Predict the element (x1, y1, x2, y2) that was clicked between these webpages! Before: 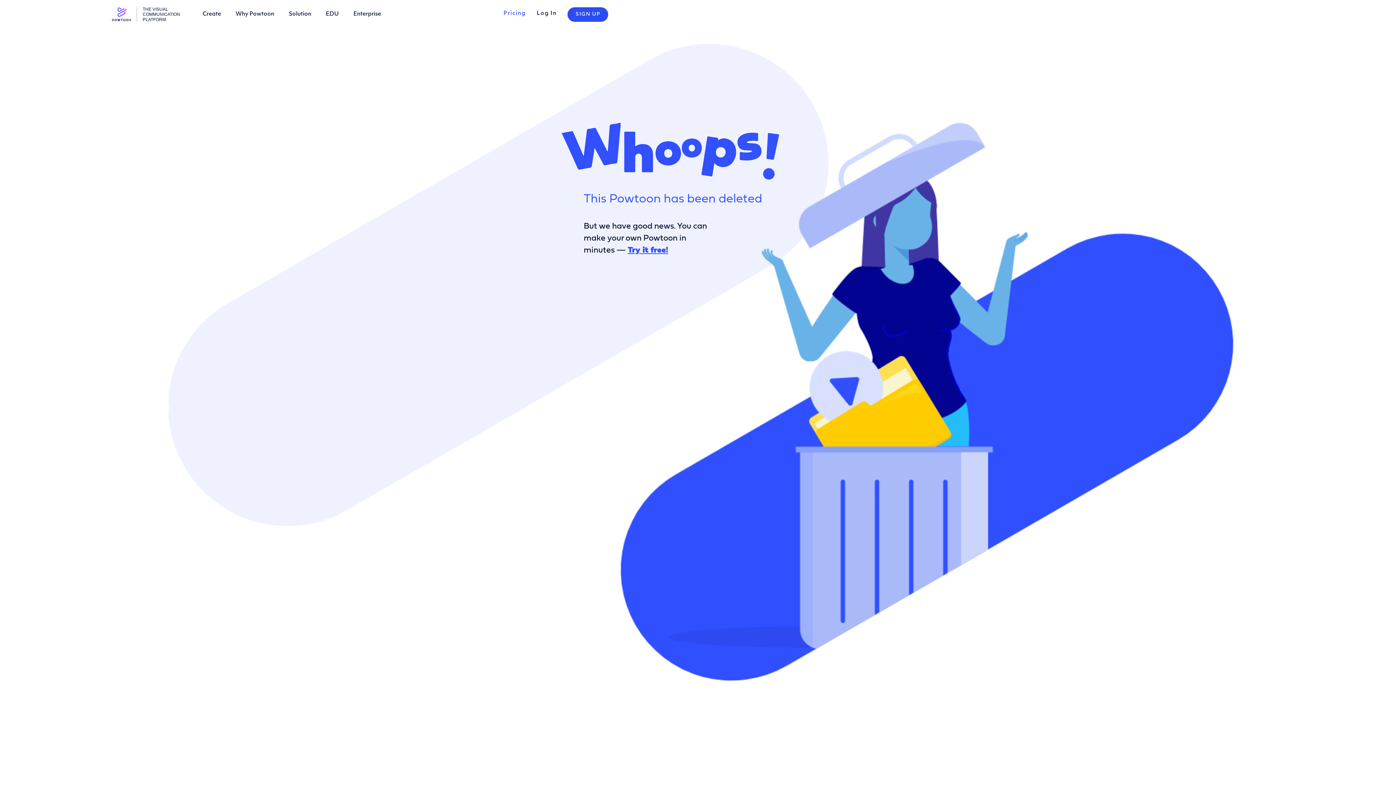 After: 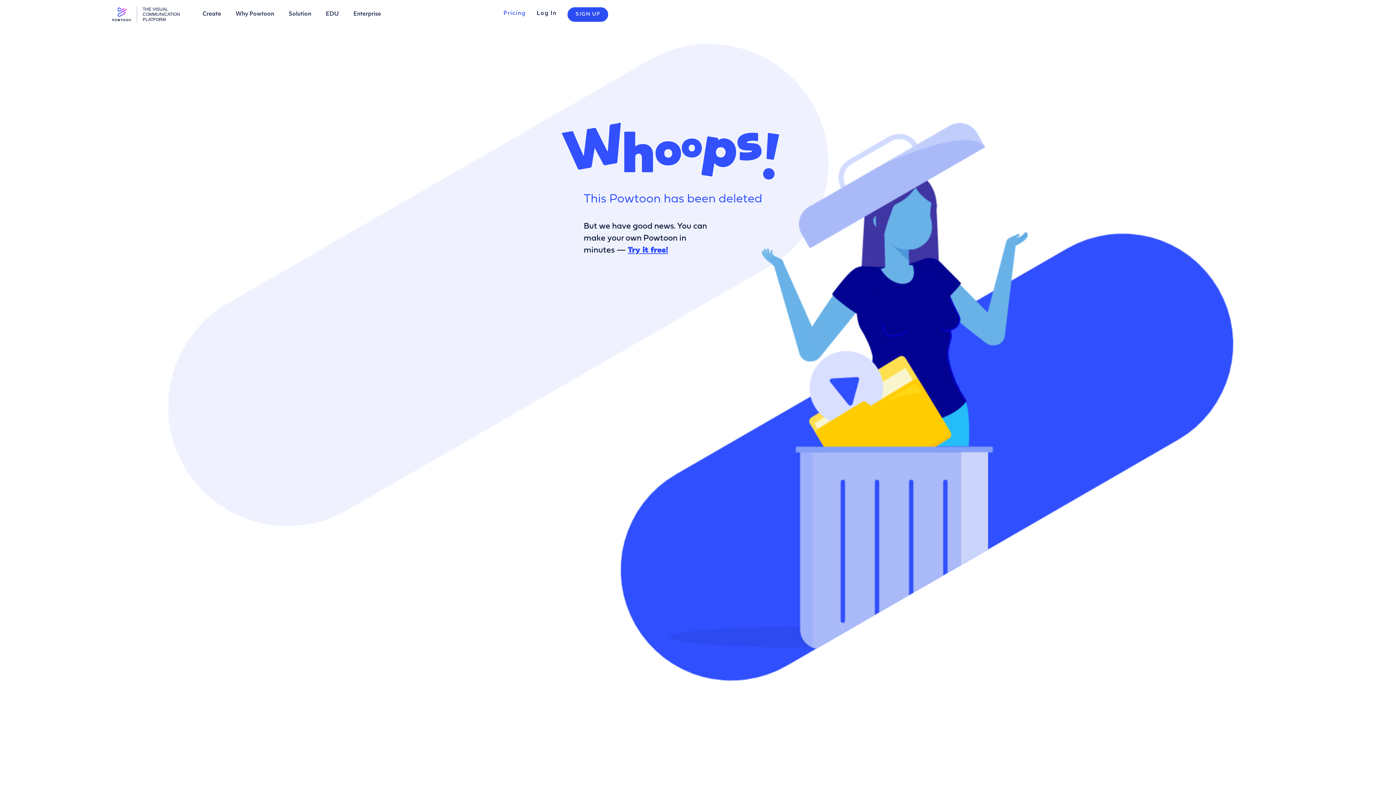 Action: bbox: (288, 11, 311, 17) label: Solution